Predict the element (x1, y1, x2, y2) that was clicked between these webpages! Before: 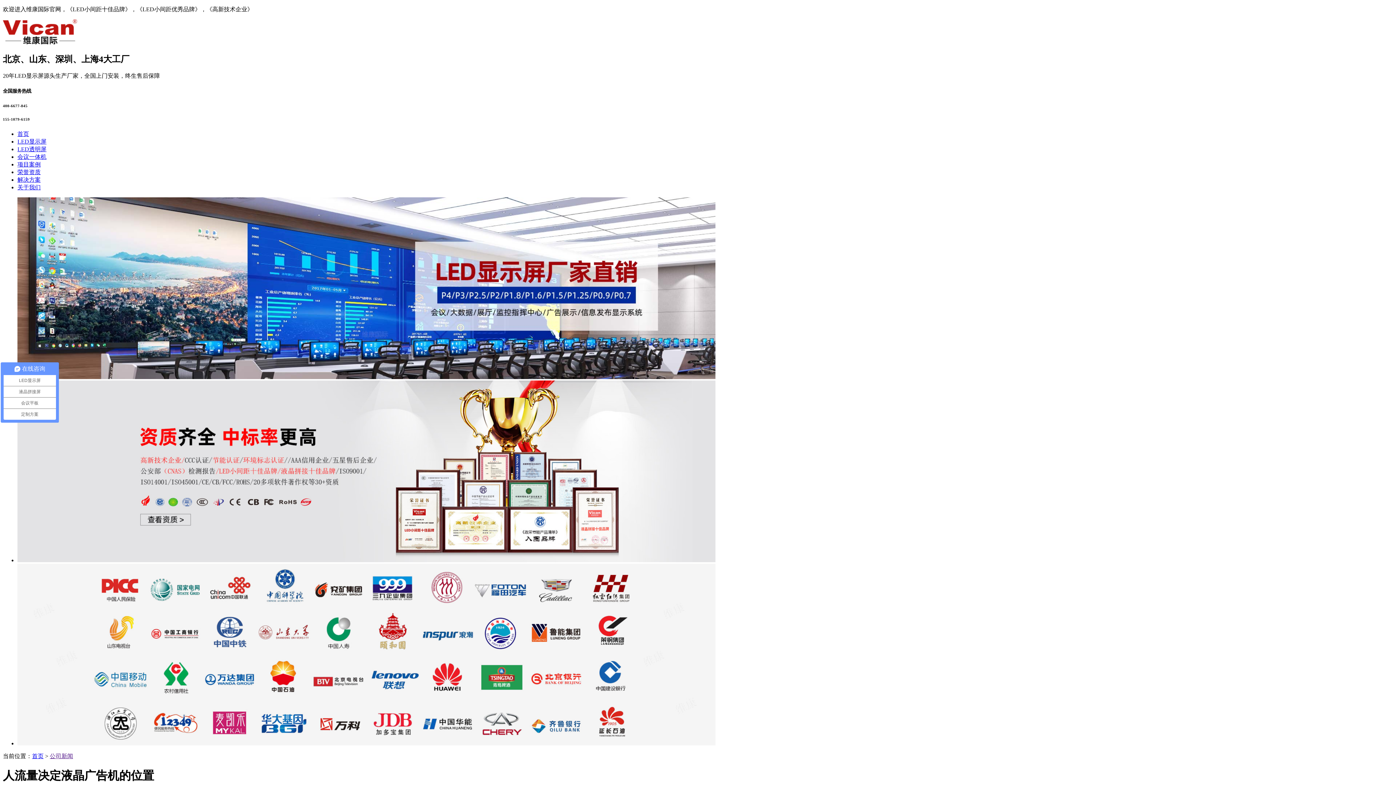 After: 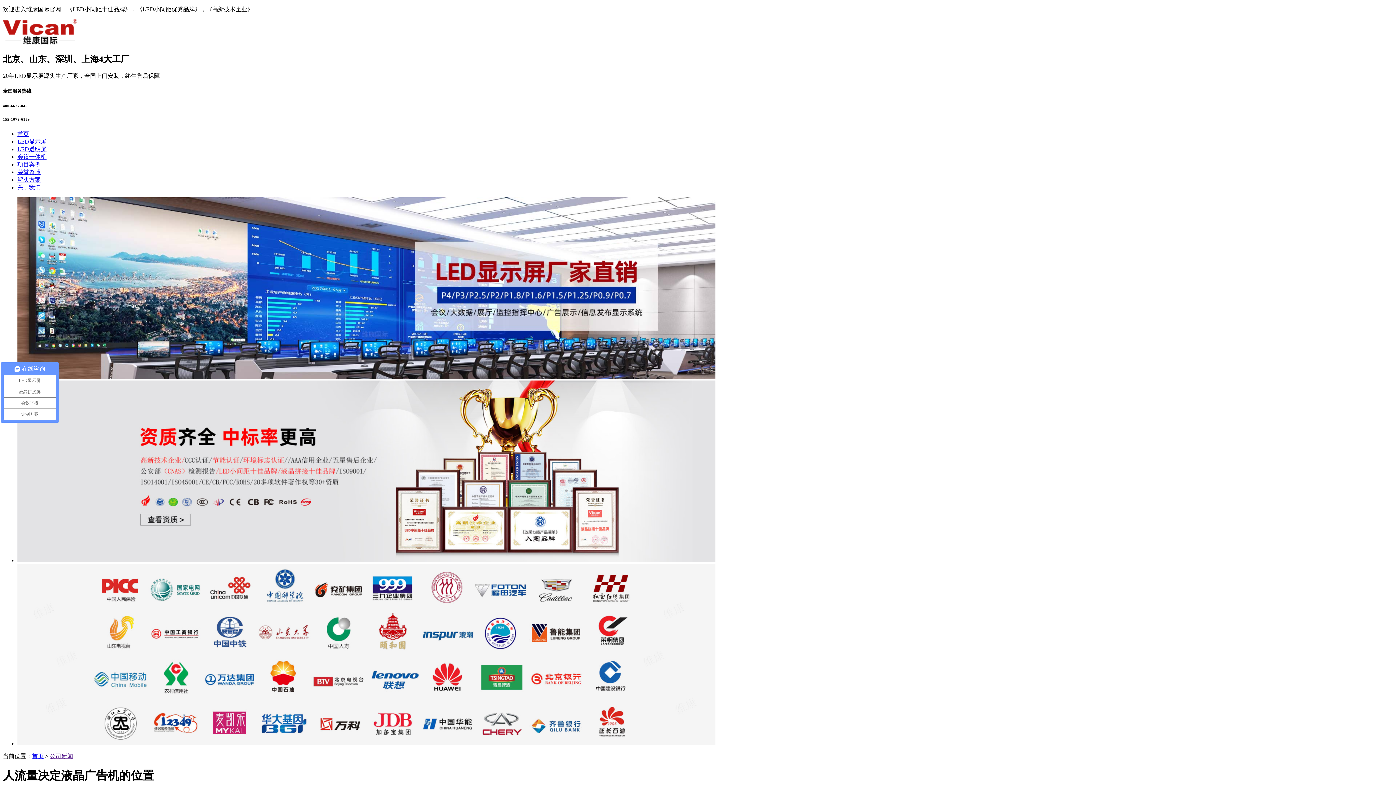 Action: bbox: (49, 753, 73, 759) label: 公司新闻